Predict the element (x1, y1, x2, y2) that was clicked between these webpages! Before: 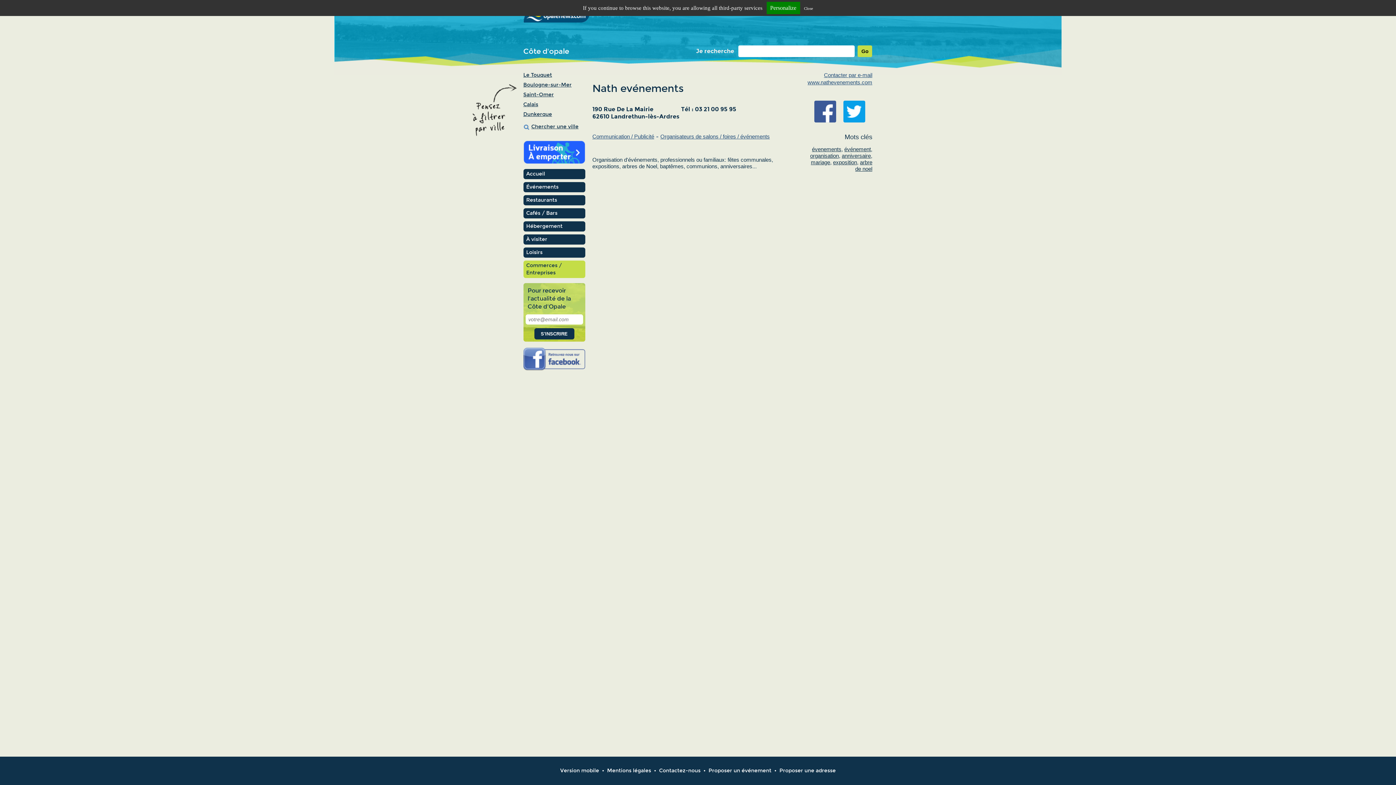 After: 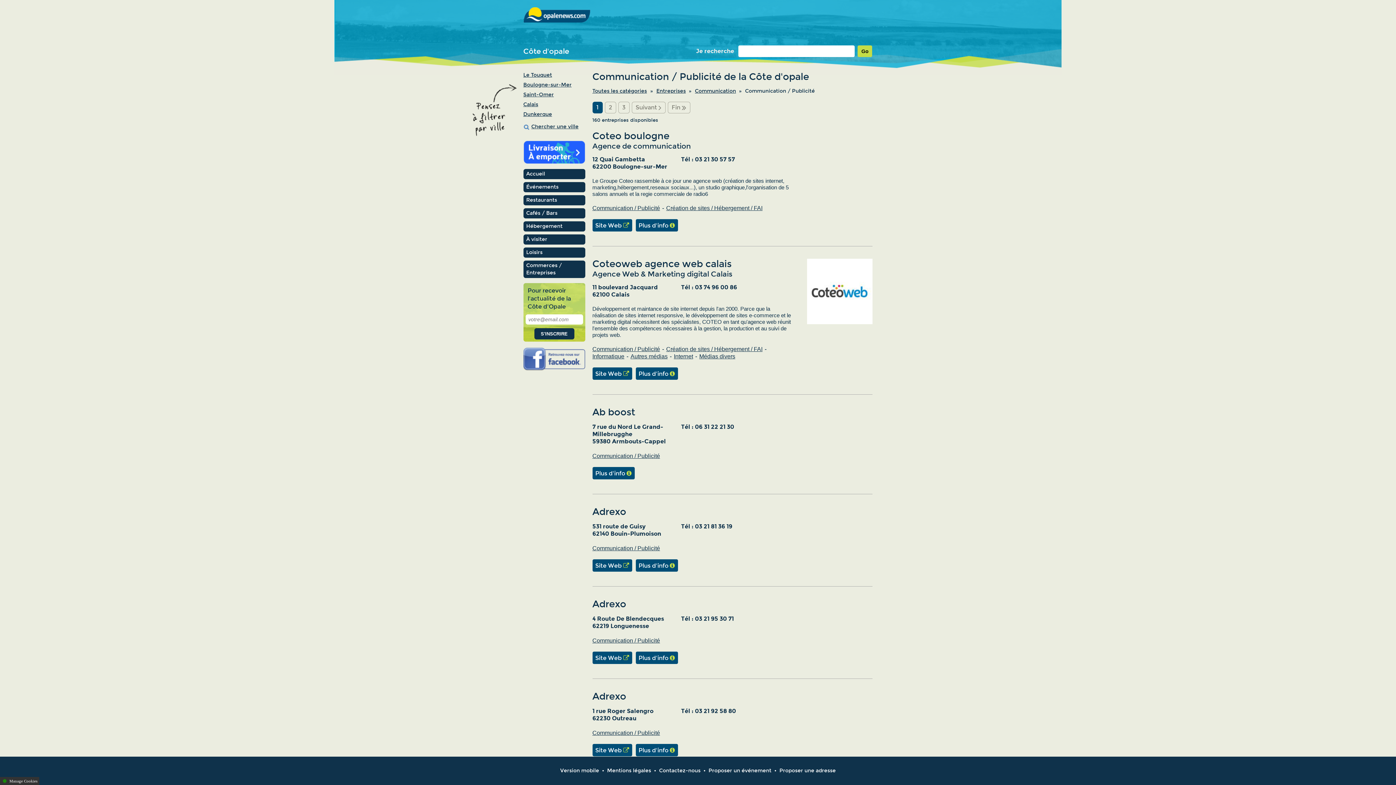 Action: label: Communication / Publicité bbox: (592, 133, 654, 139)